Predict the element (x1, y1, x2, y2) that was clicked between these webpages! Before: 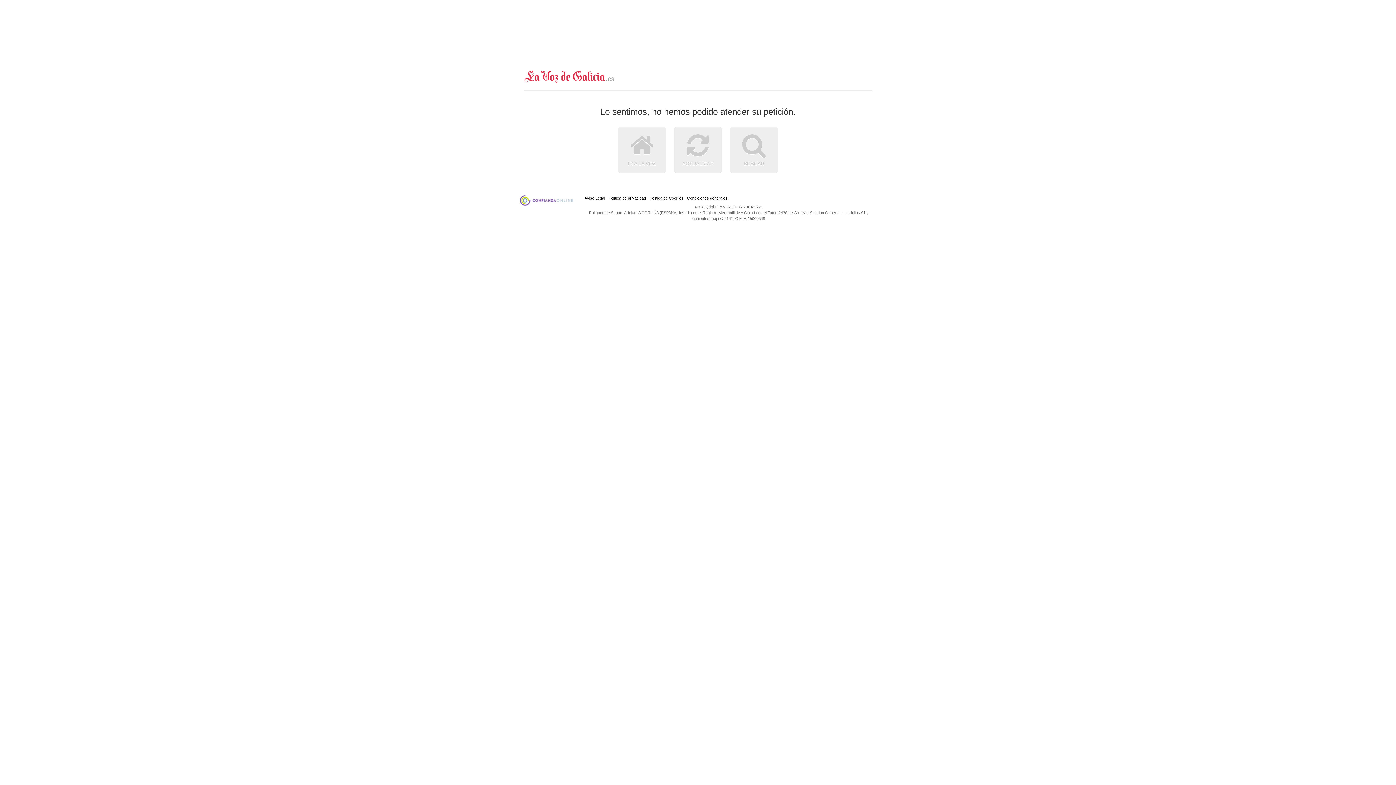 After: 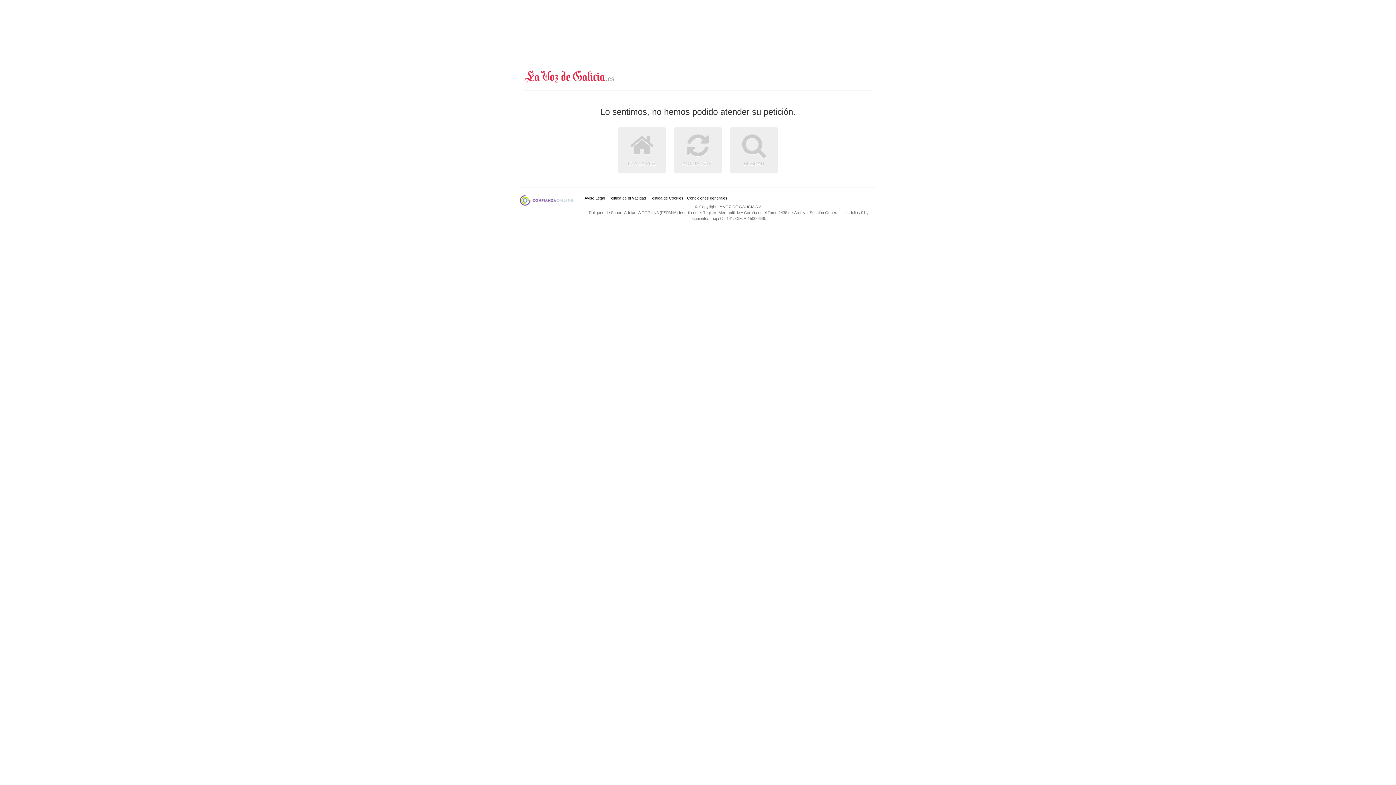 Action: label: Aviso Legal bbox: (584, 196, 605, 200)